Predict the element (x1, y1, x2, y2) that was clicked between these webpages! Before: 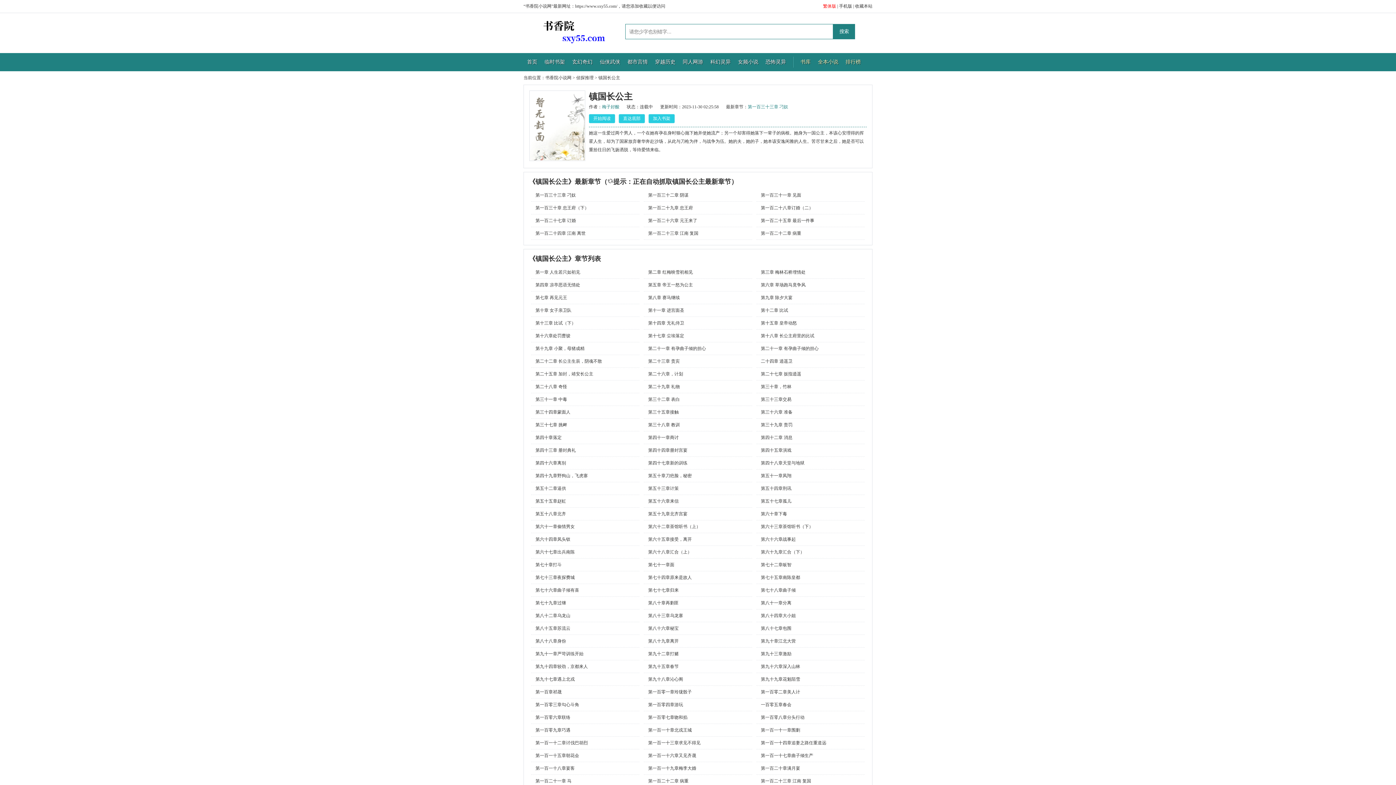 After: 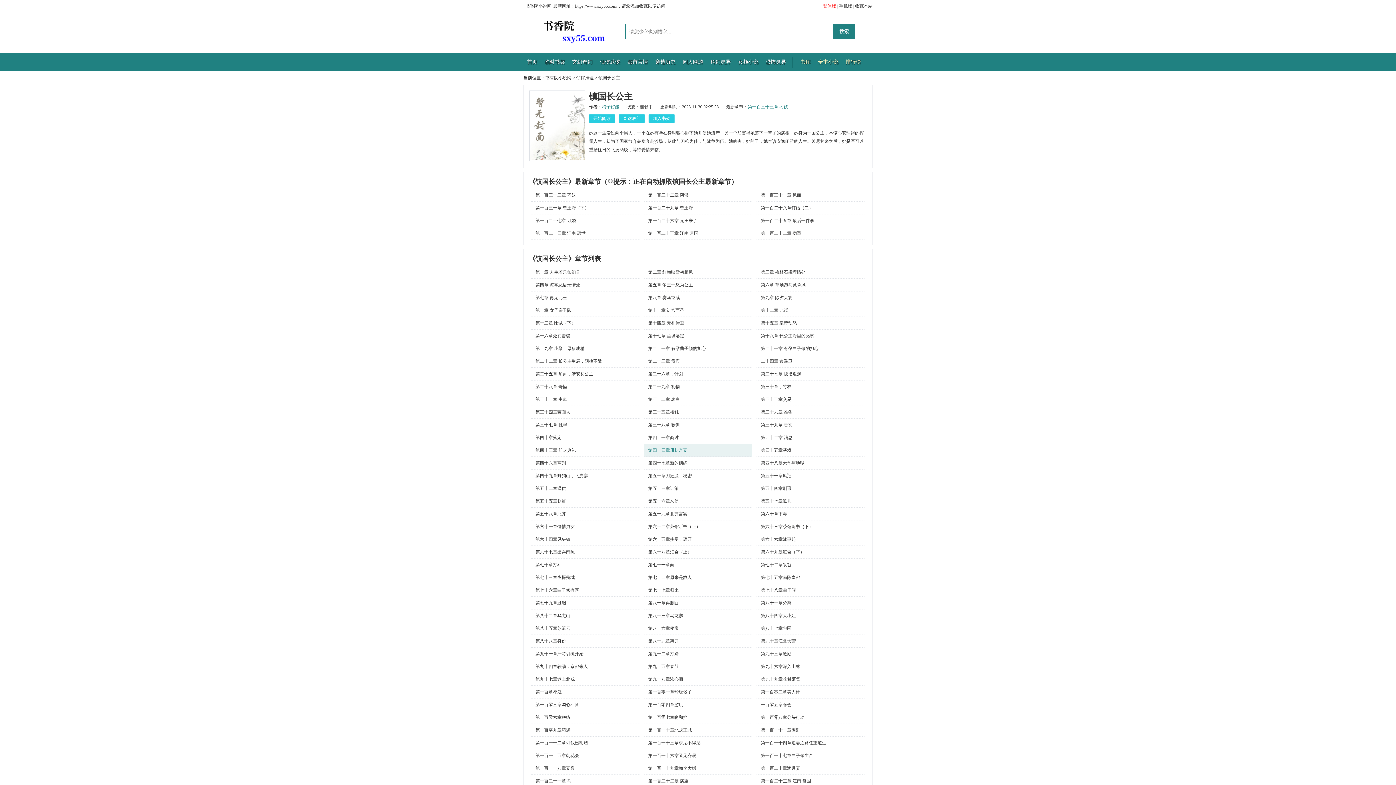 Action: bbox: (644, 444, 752, 457) label: 第四十四章册封宫宴